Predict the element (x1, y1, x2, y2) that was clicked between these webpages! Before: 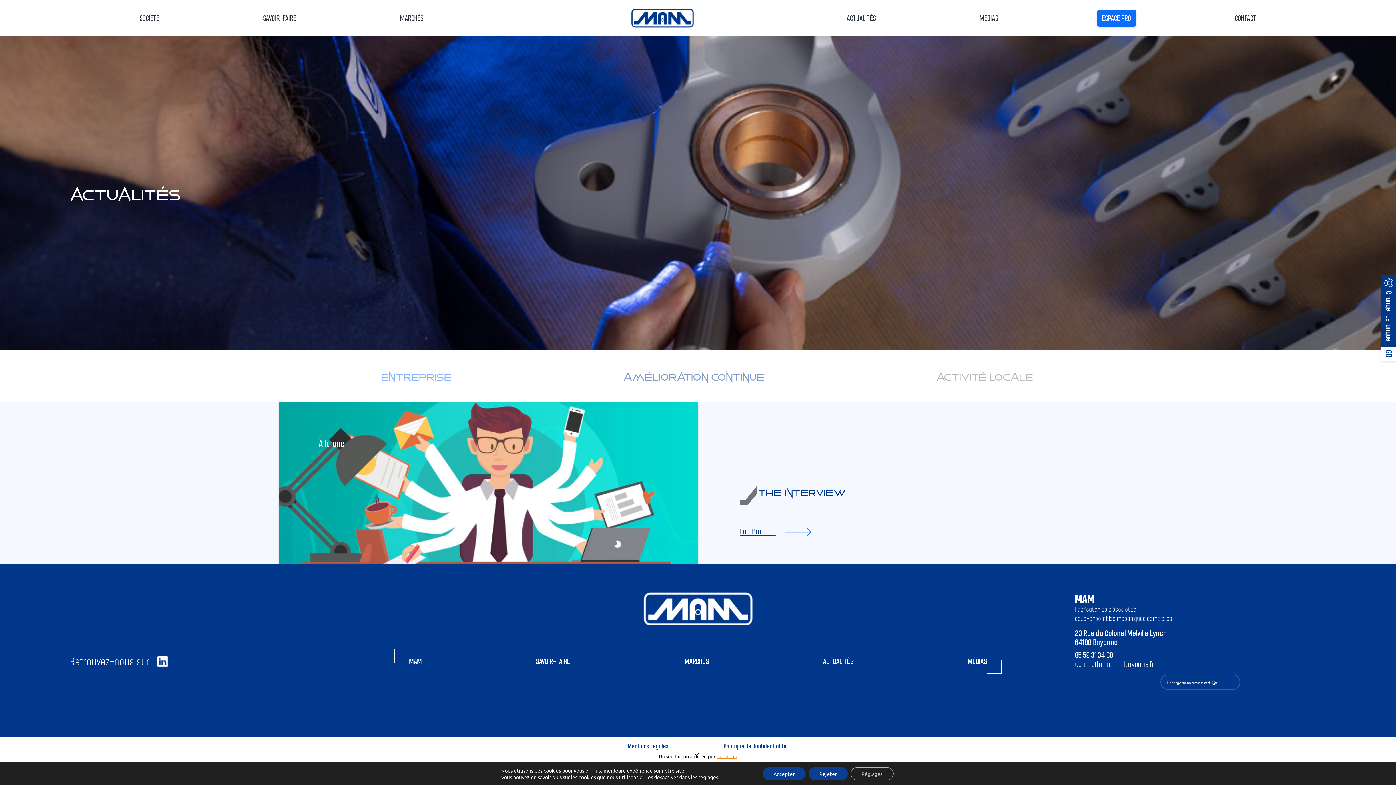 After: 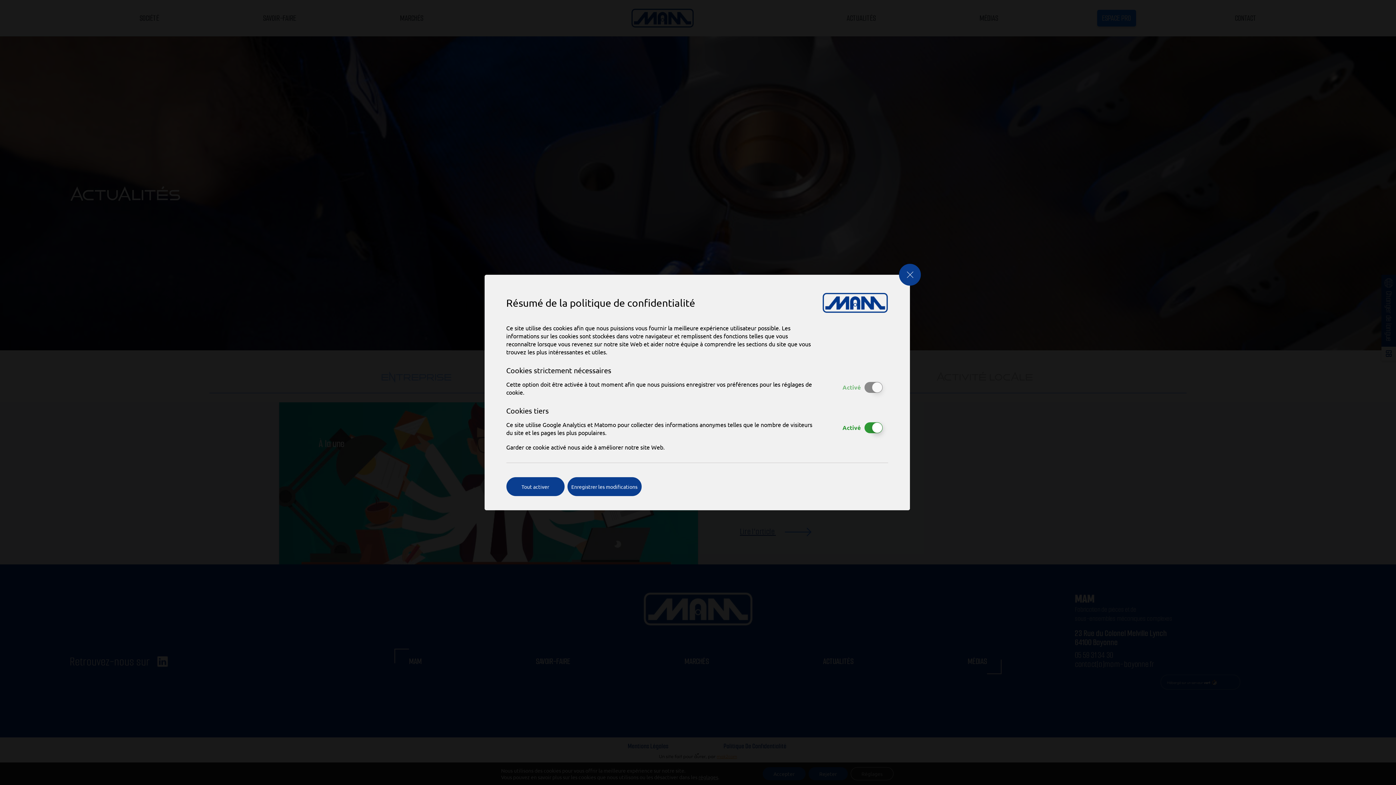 Action: bbox: (850, 767, 893, 780) label: Réglages